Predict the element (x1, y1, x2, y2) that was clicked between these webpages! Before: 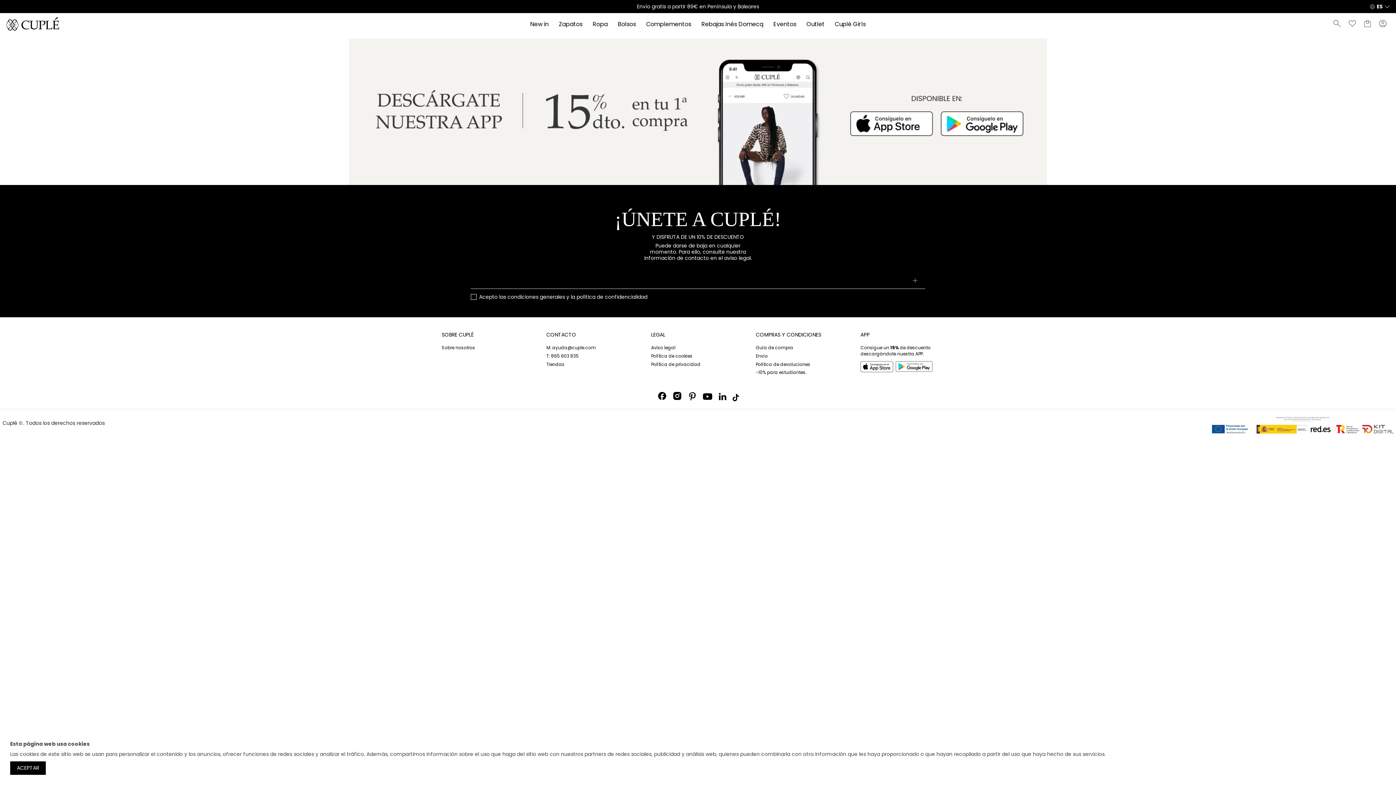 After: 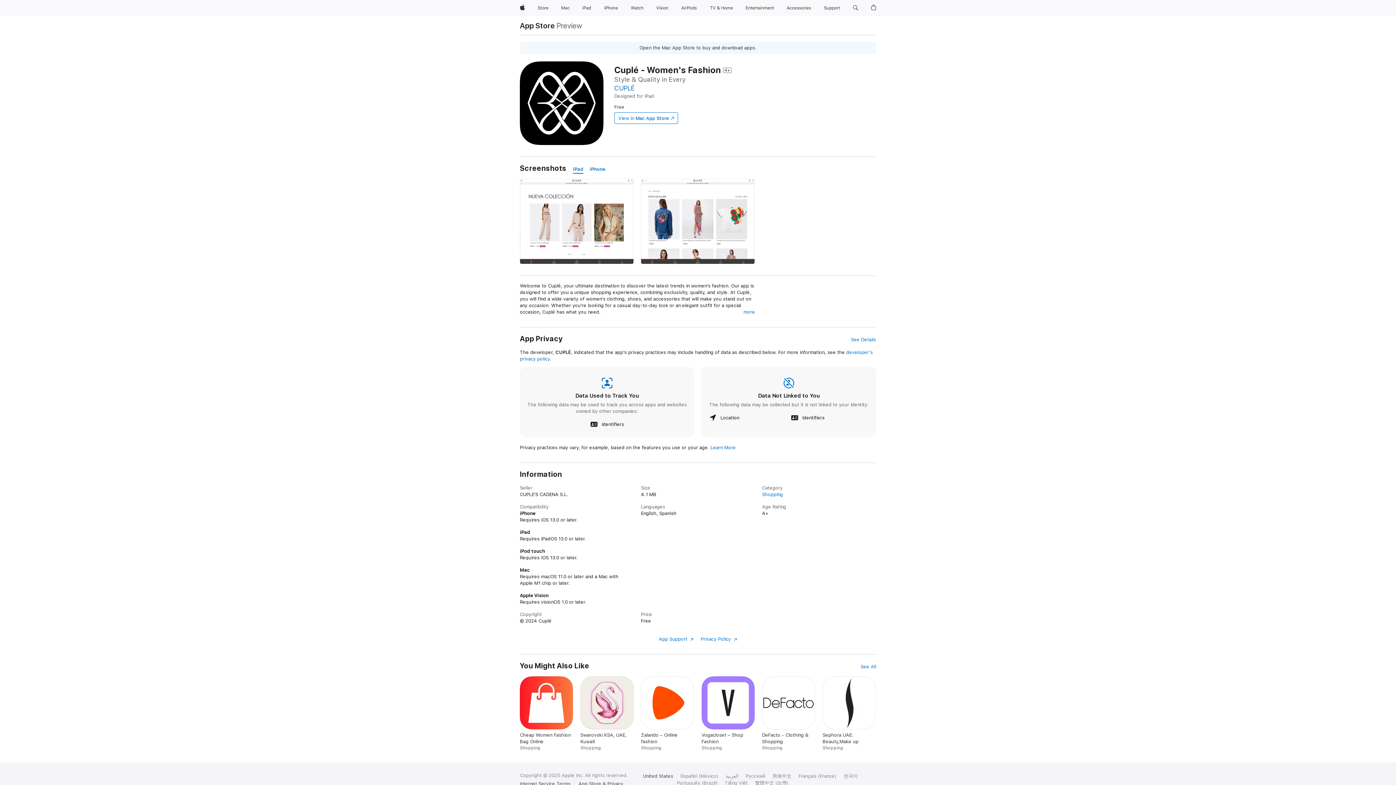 Action: bbox: (349, 107, 1047, 115)